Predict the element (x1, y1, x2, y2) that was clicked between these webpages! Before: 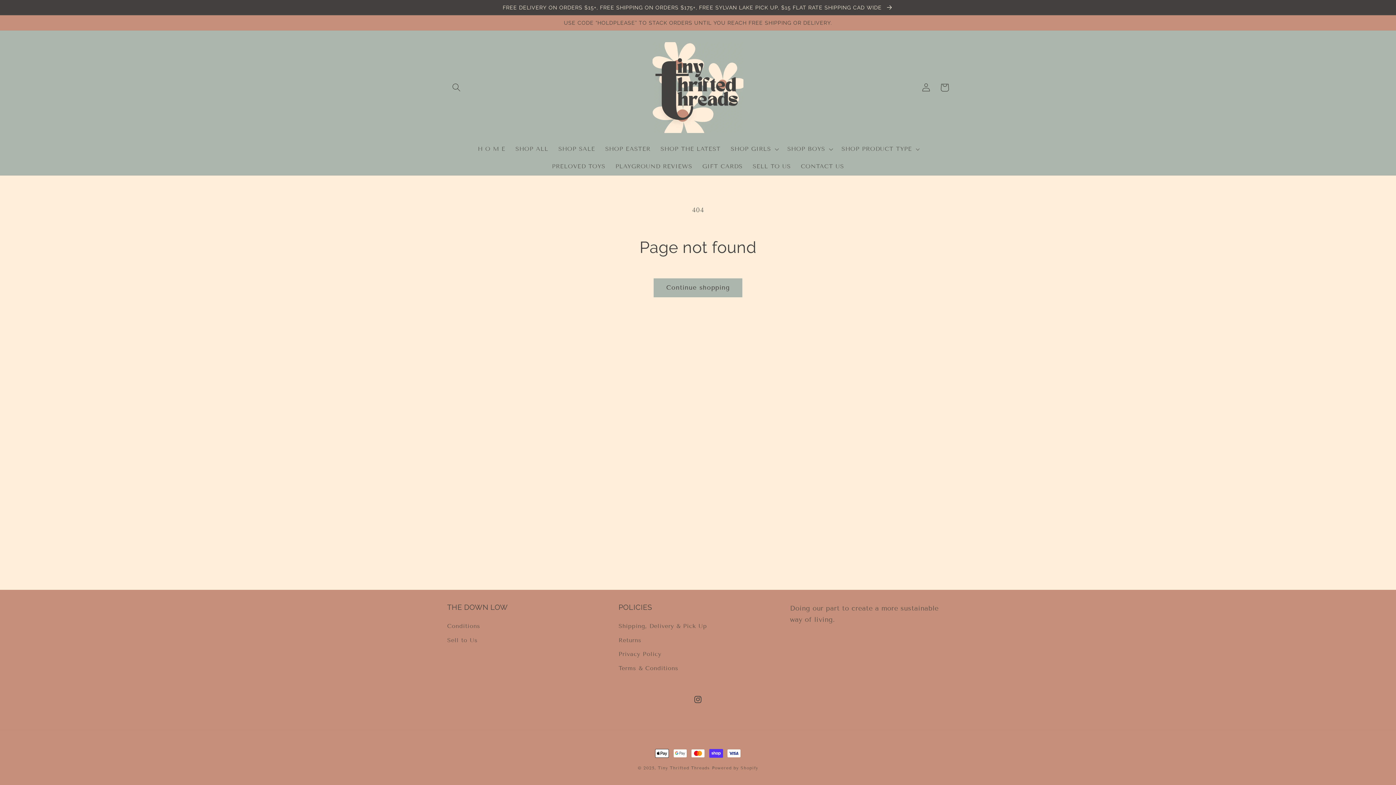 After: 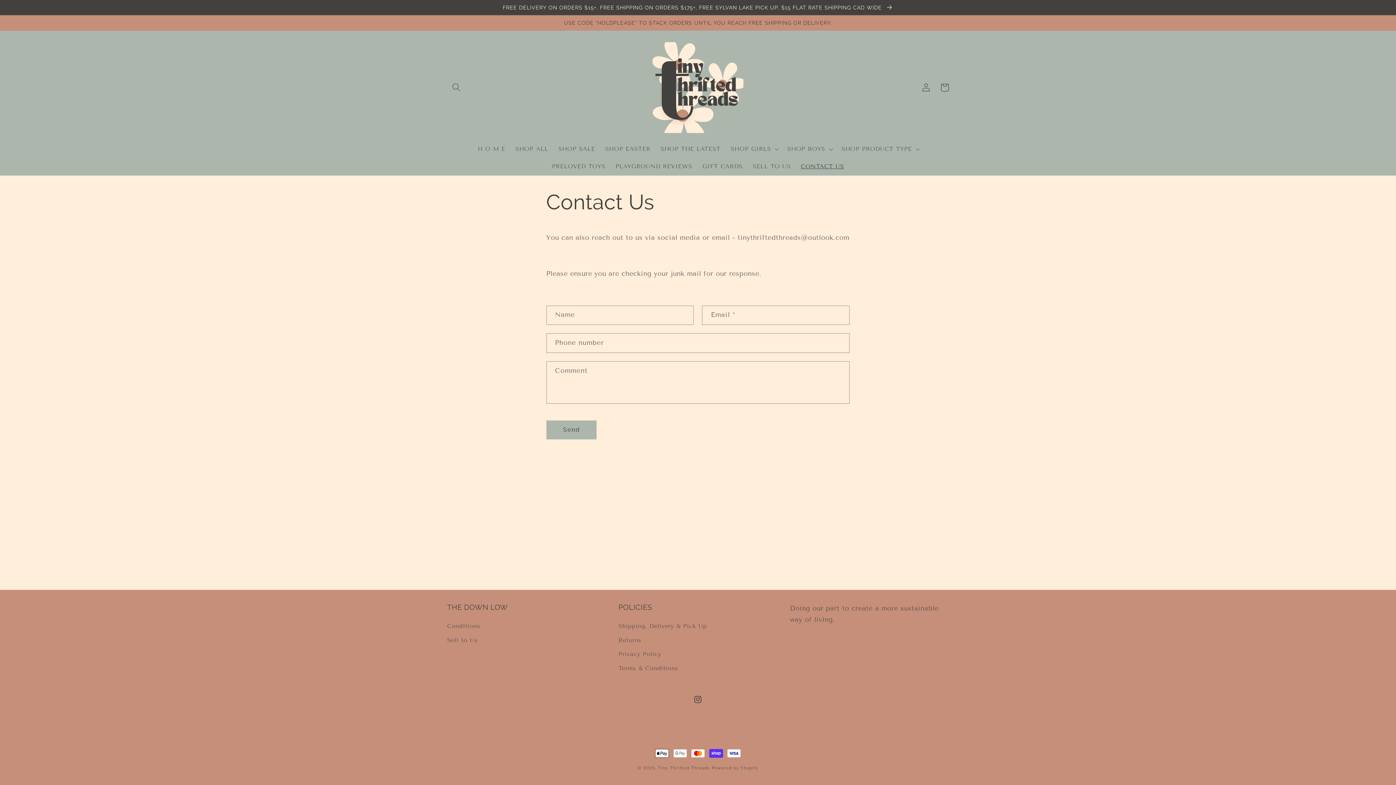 Action: label: CONTACT US bbox: (796, 157, 849, 175)